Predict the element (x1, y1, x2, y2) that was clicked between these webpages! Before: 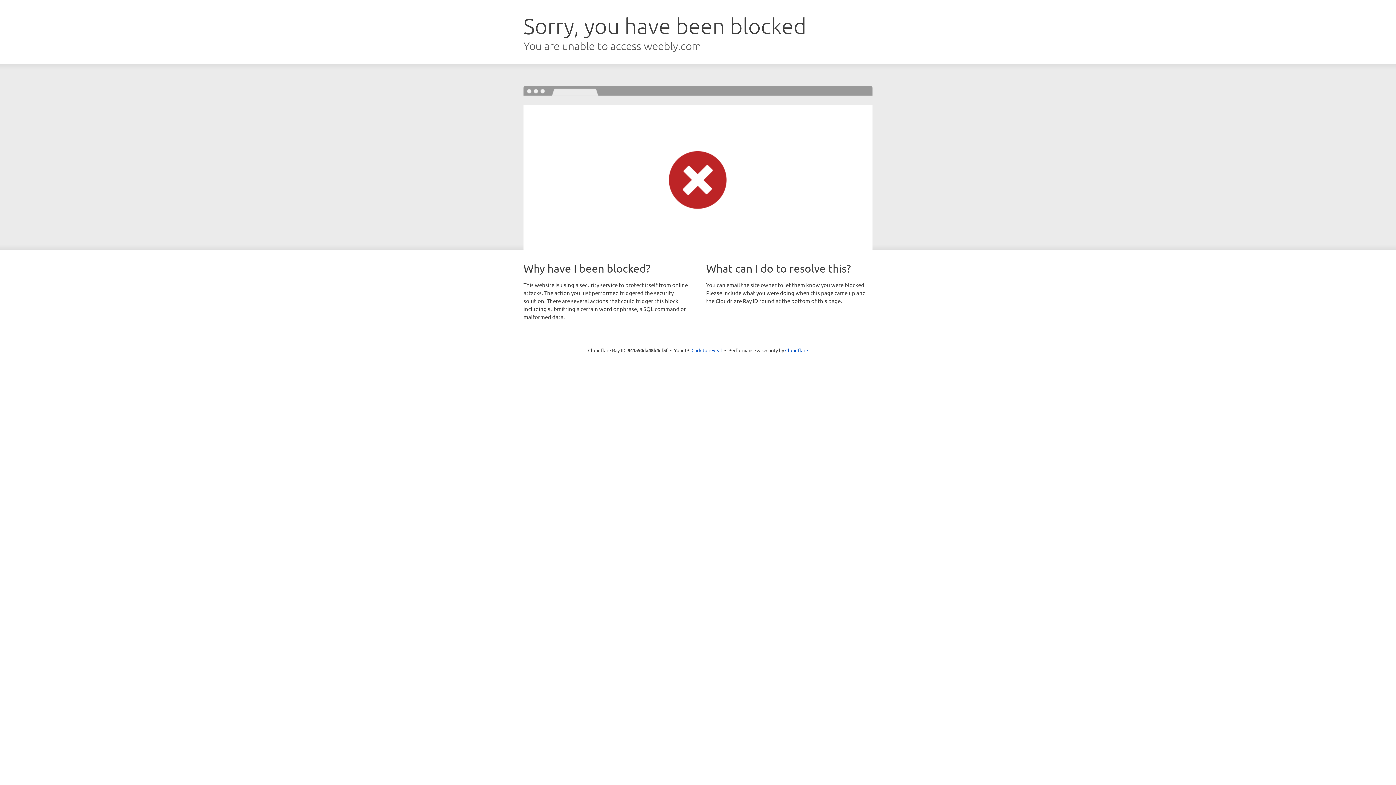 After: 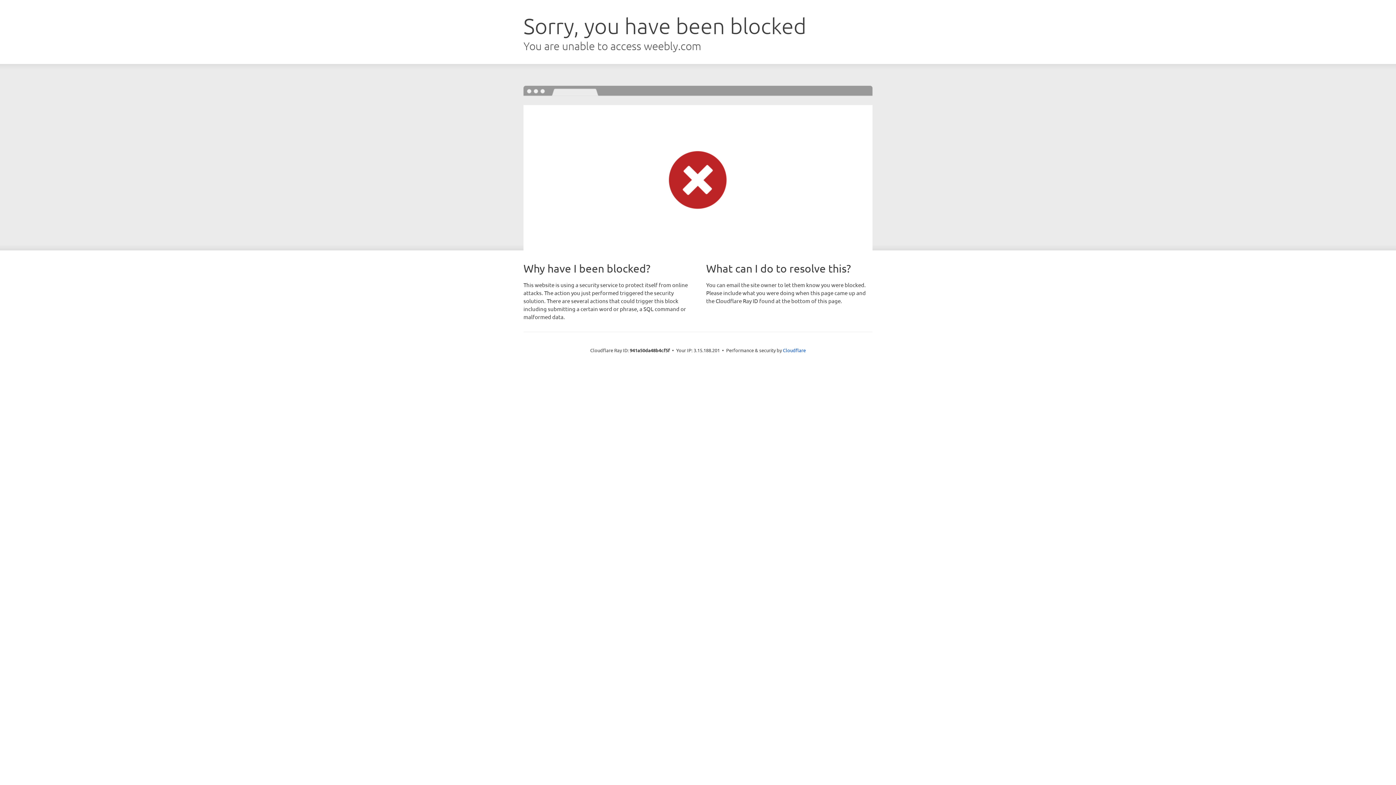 Action: bbox: (691, 346, 722, 353) label: Click to reveal